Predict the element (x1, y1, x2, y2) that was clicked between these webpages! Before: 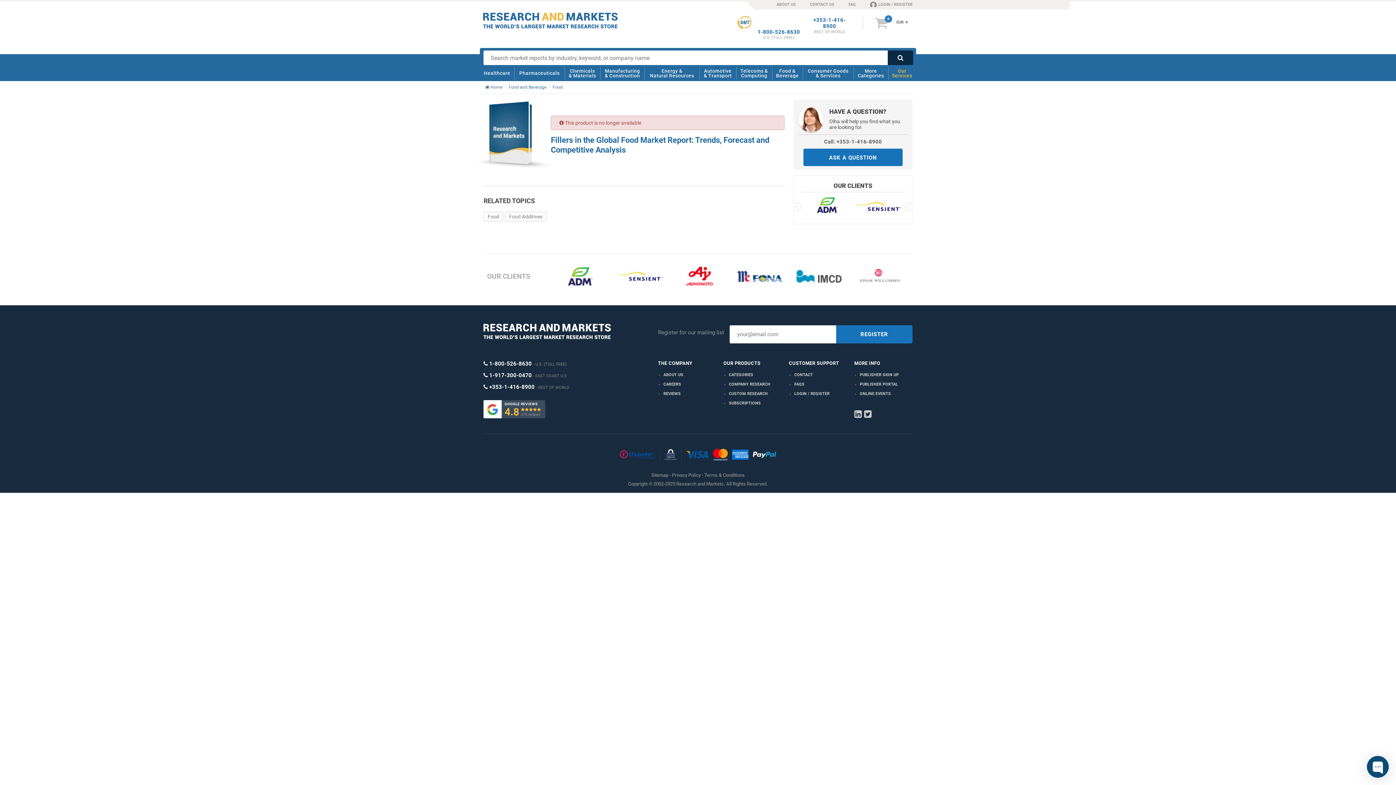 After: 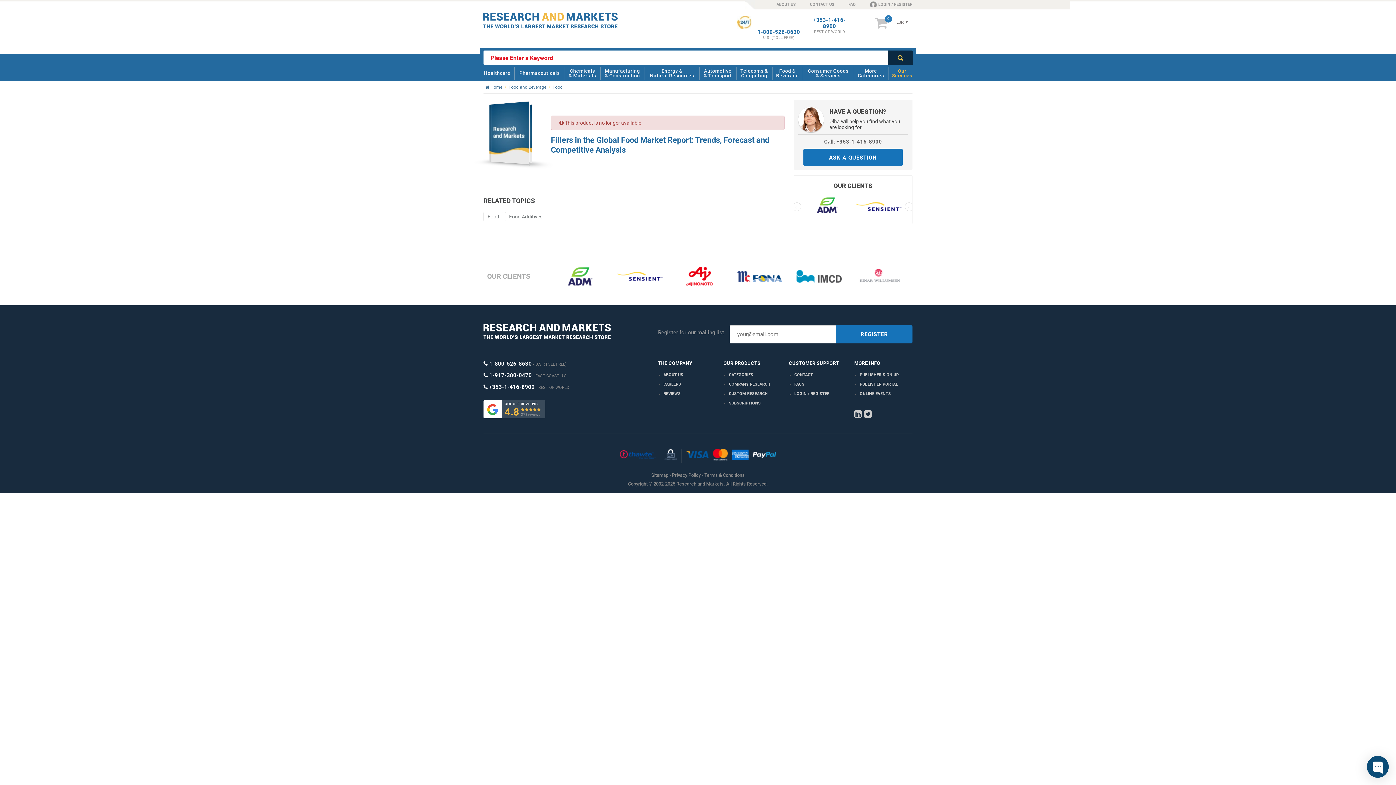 Action: bbox: (888, 50, 913, 65) label: 